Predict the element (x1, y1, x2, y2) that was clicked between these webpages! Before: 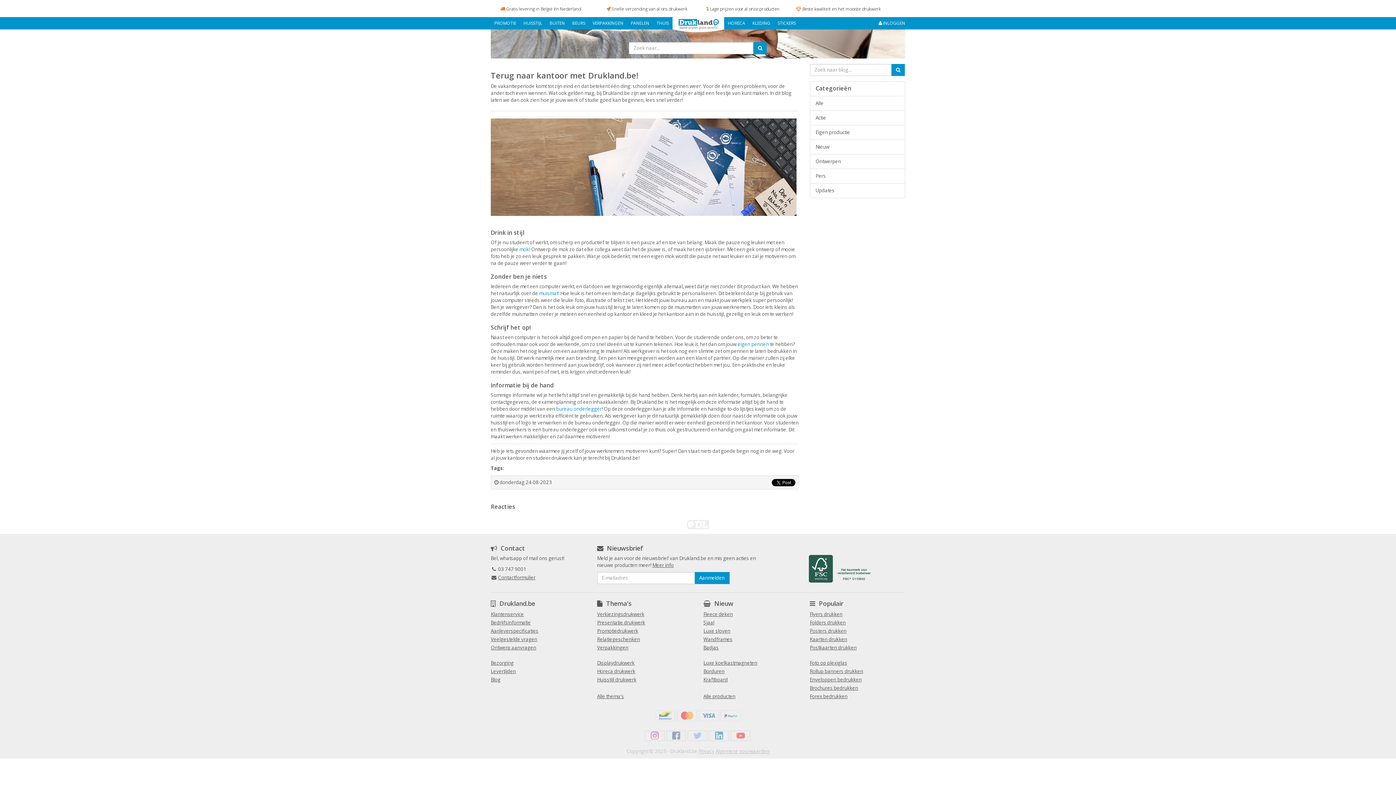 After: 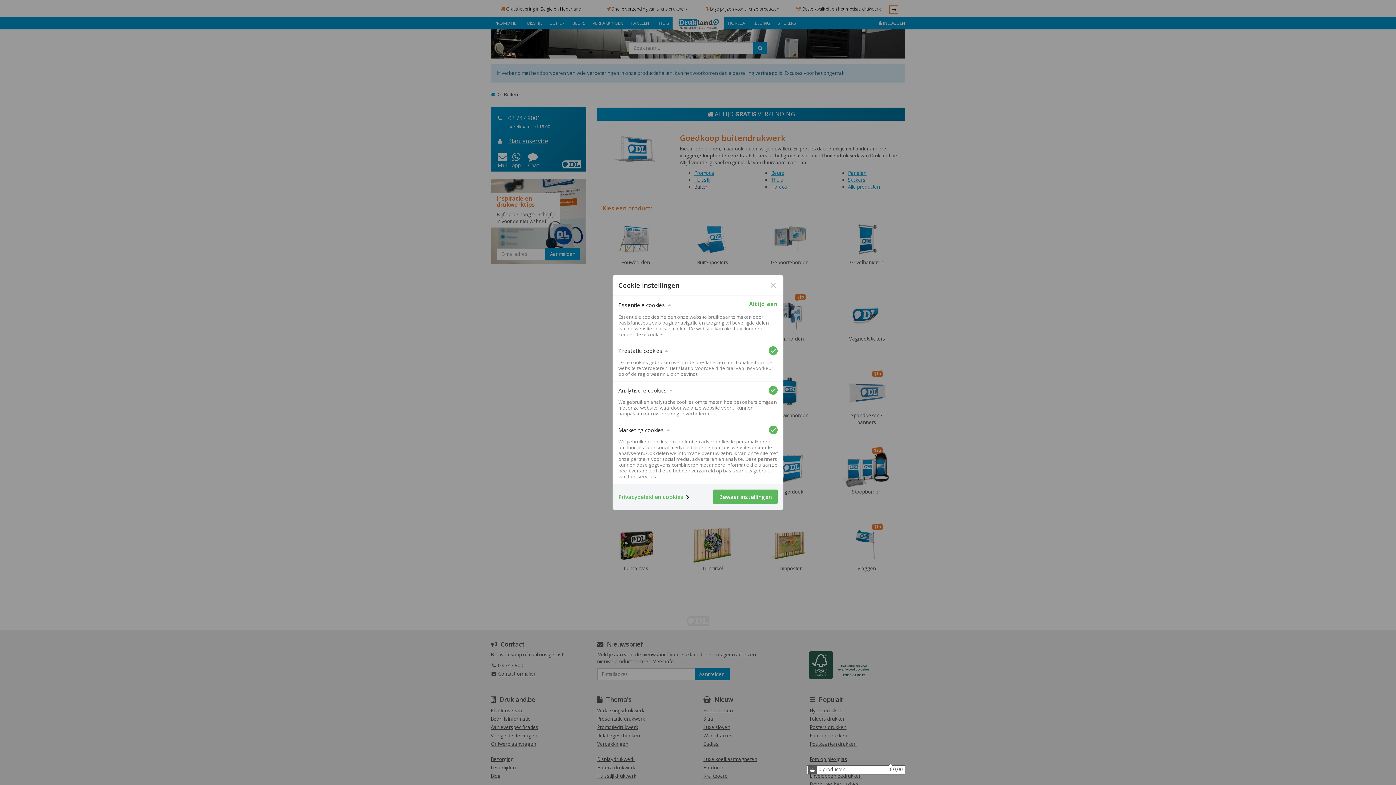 Action: label: BUITEN bbox: (546, 17, 568, 29)